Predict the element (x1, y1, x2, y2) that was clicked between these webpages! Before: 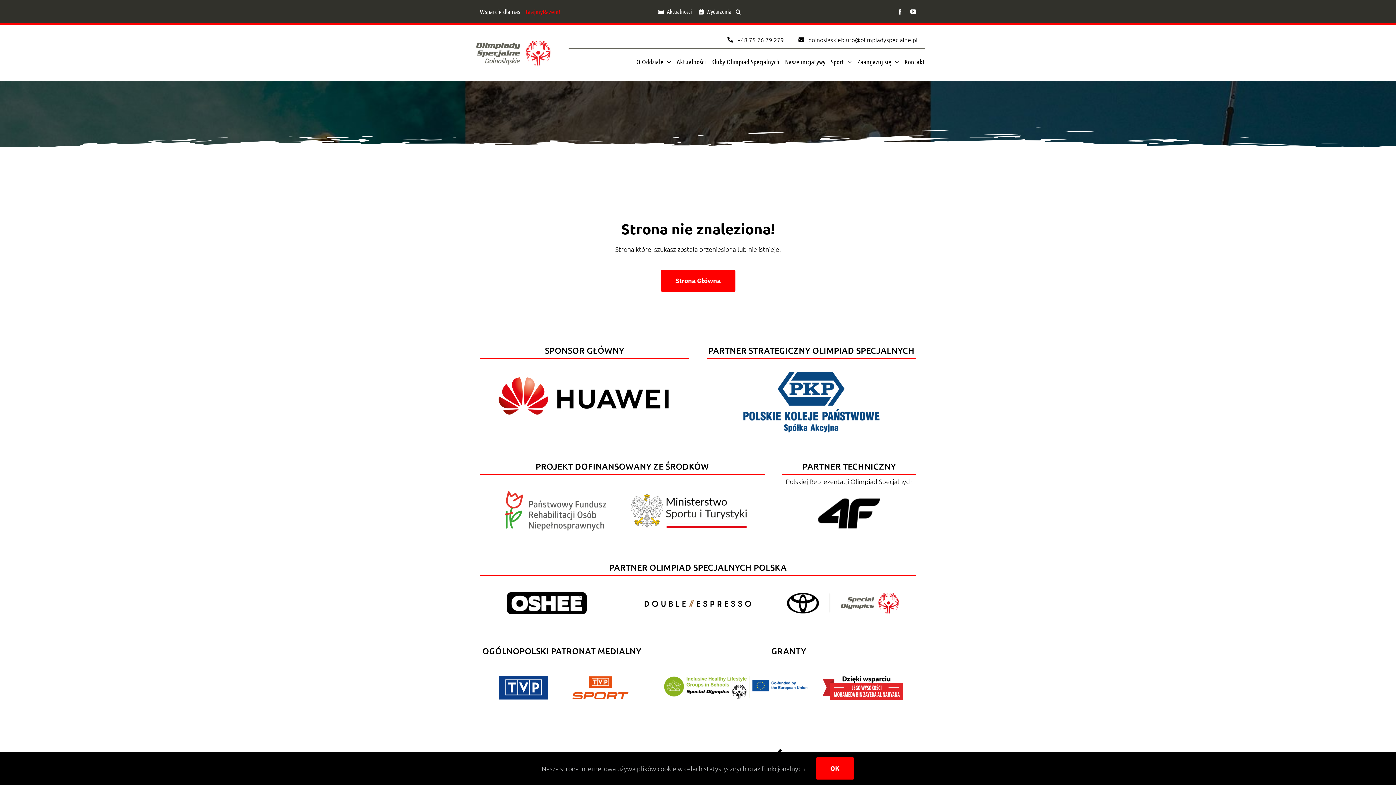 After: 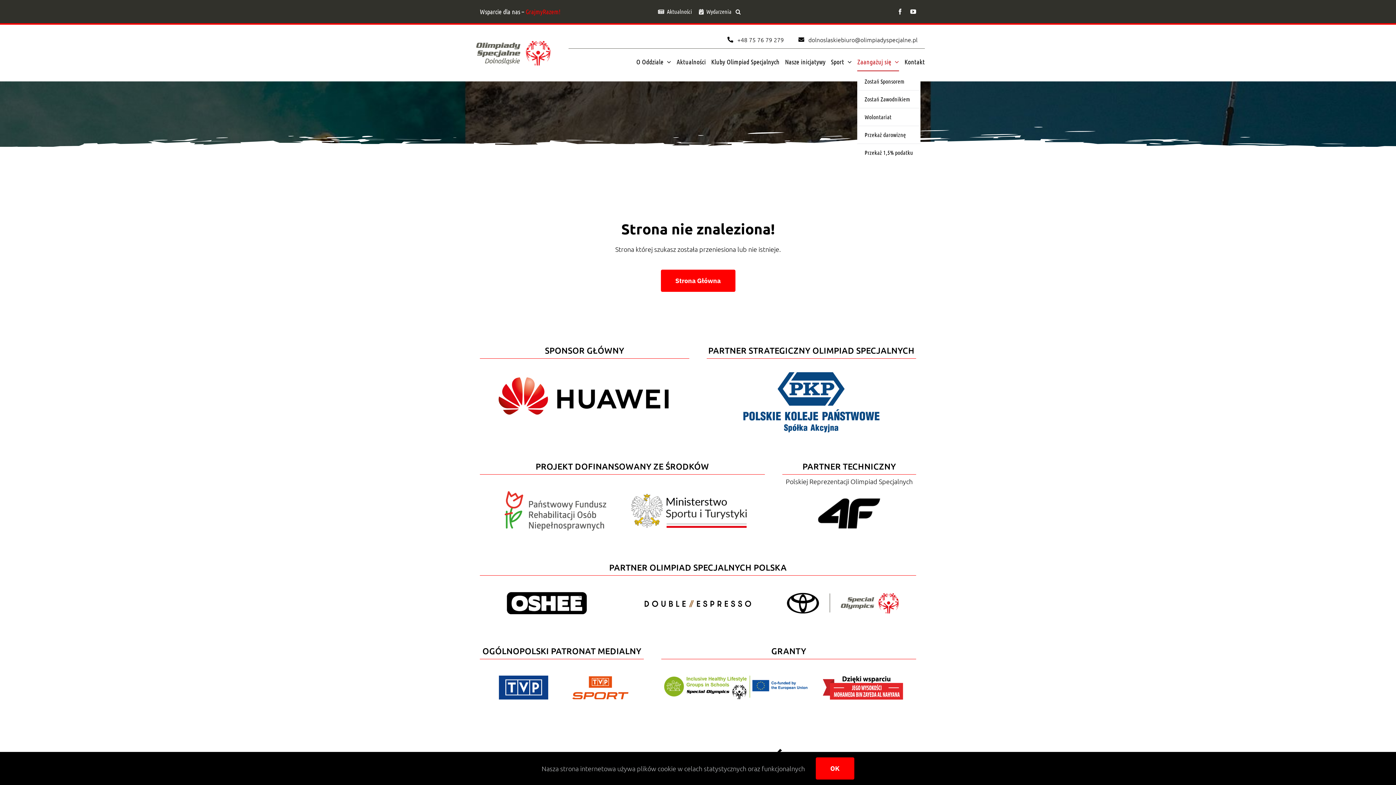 Action: bbox: (857, 53, 899, 71) label: Zaangażuj się